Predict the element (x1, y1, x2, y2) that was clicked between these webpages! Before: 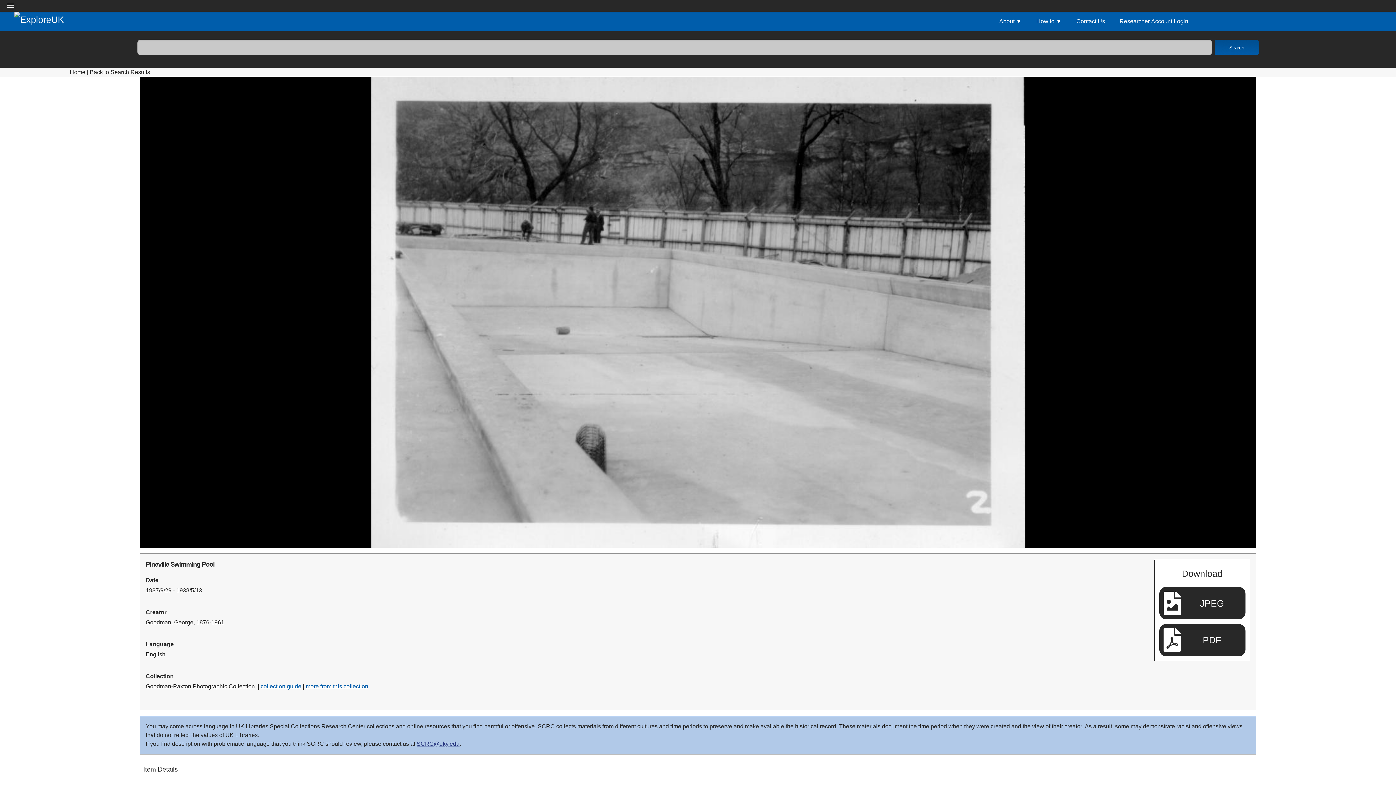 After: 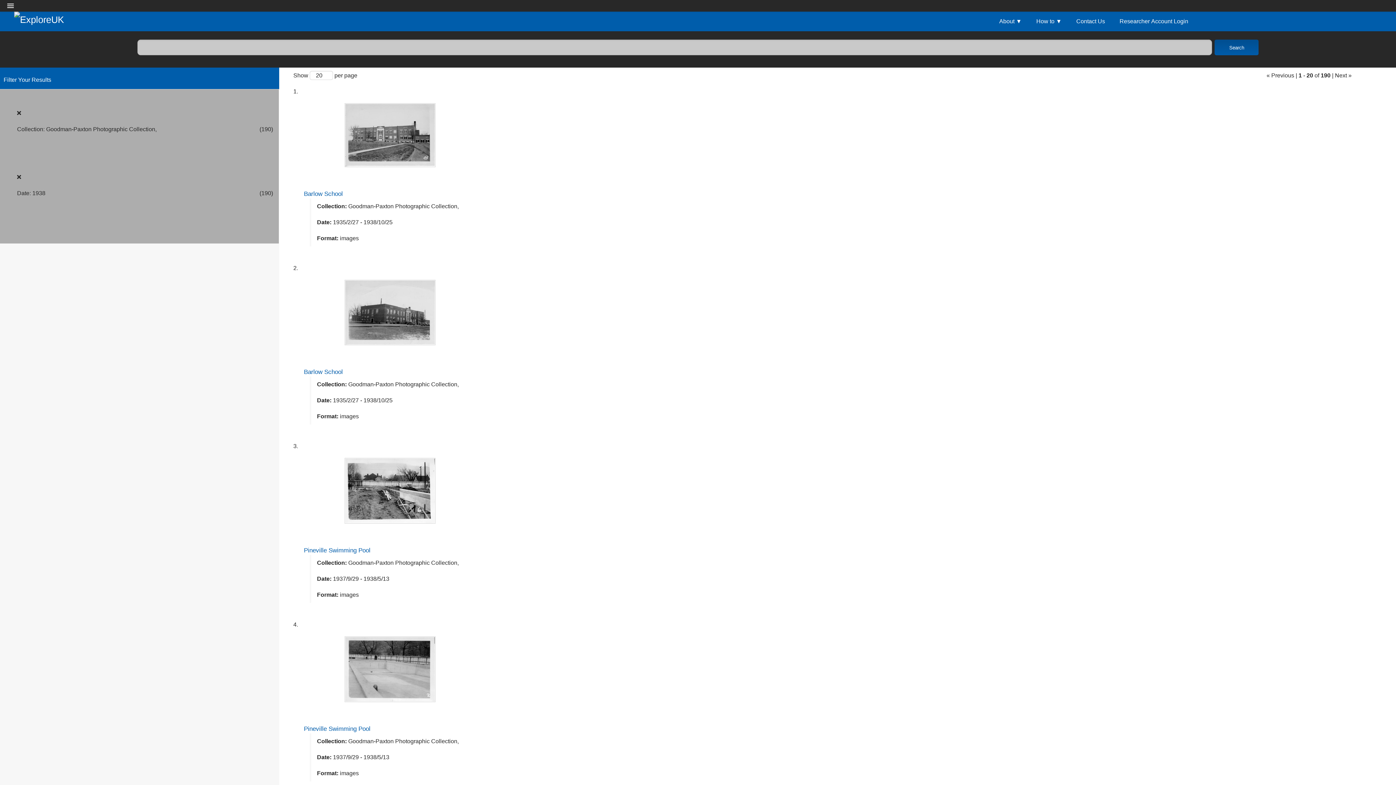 Action: label: Back to Search Results bbox: (89, 69, 150, 75)